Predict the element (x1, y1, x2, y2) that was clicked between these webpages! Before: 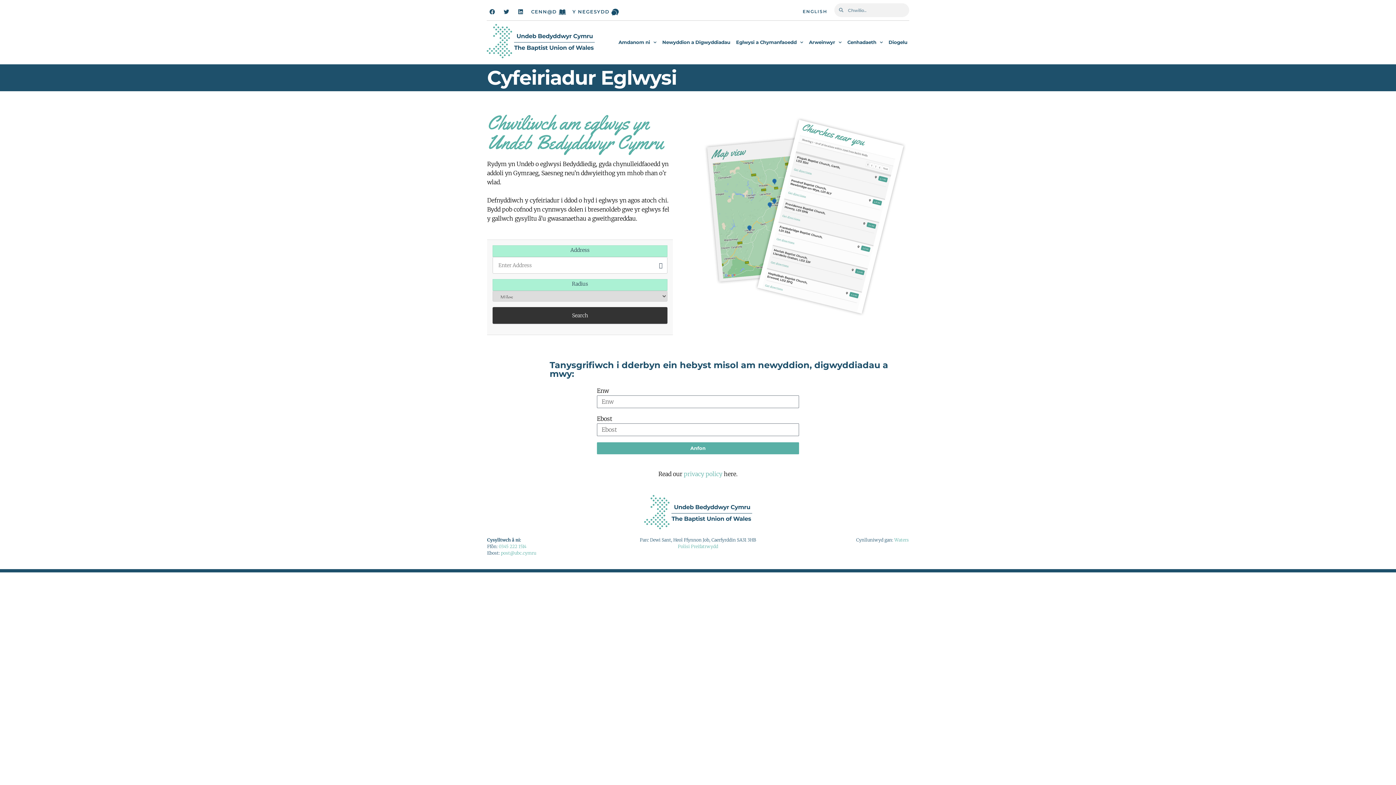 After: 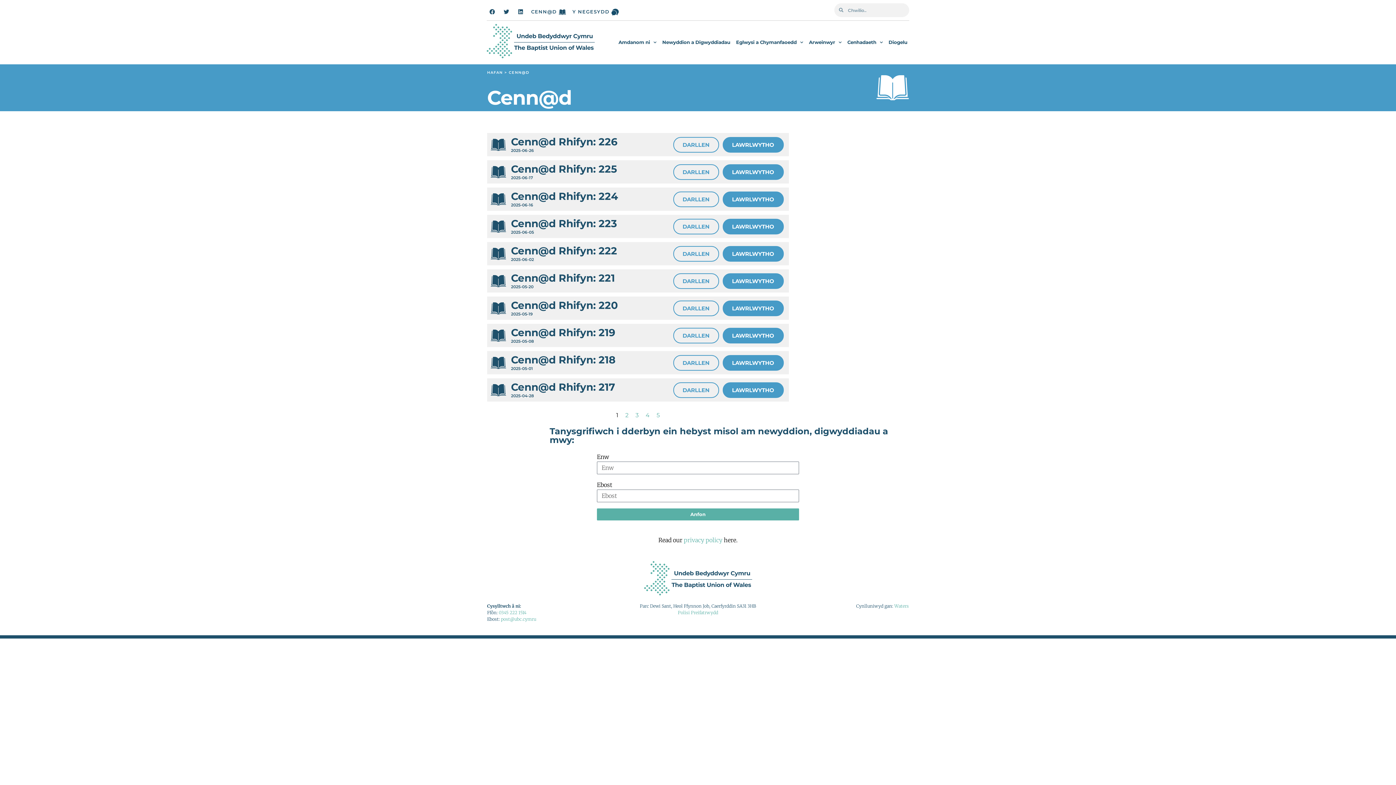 Action: bbox: (531, 8, 556, 14) label: CENN@D